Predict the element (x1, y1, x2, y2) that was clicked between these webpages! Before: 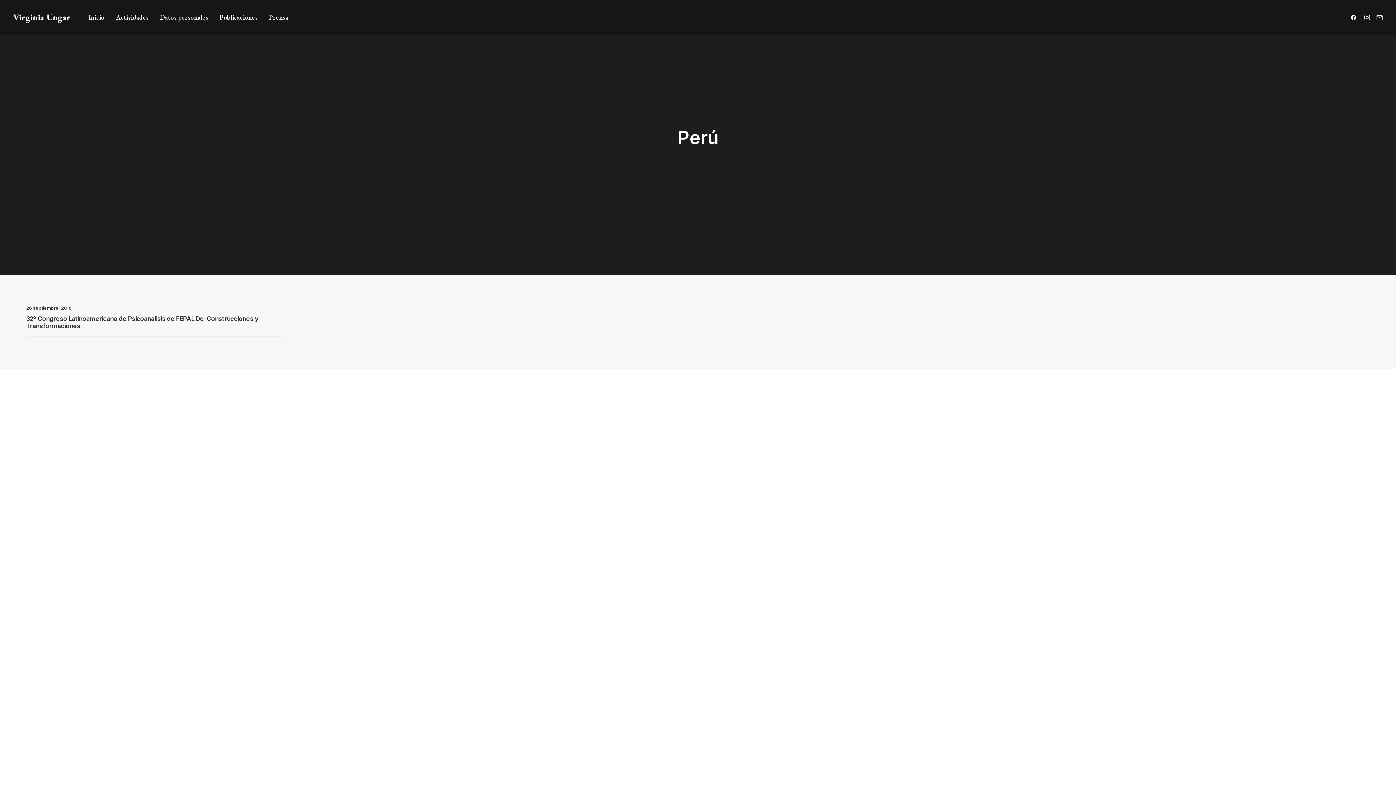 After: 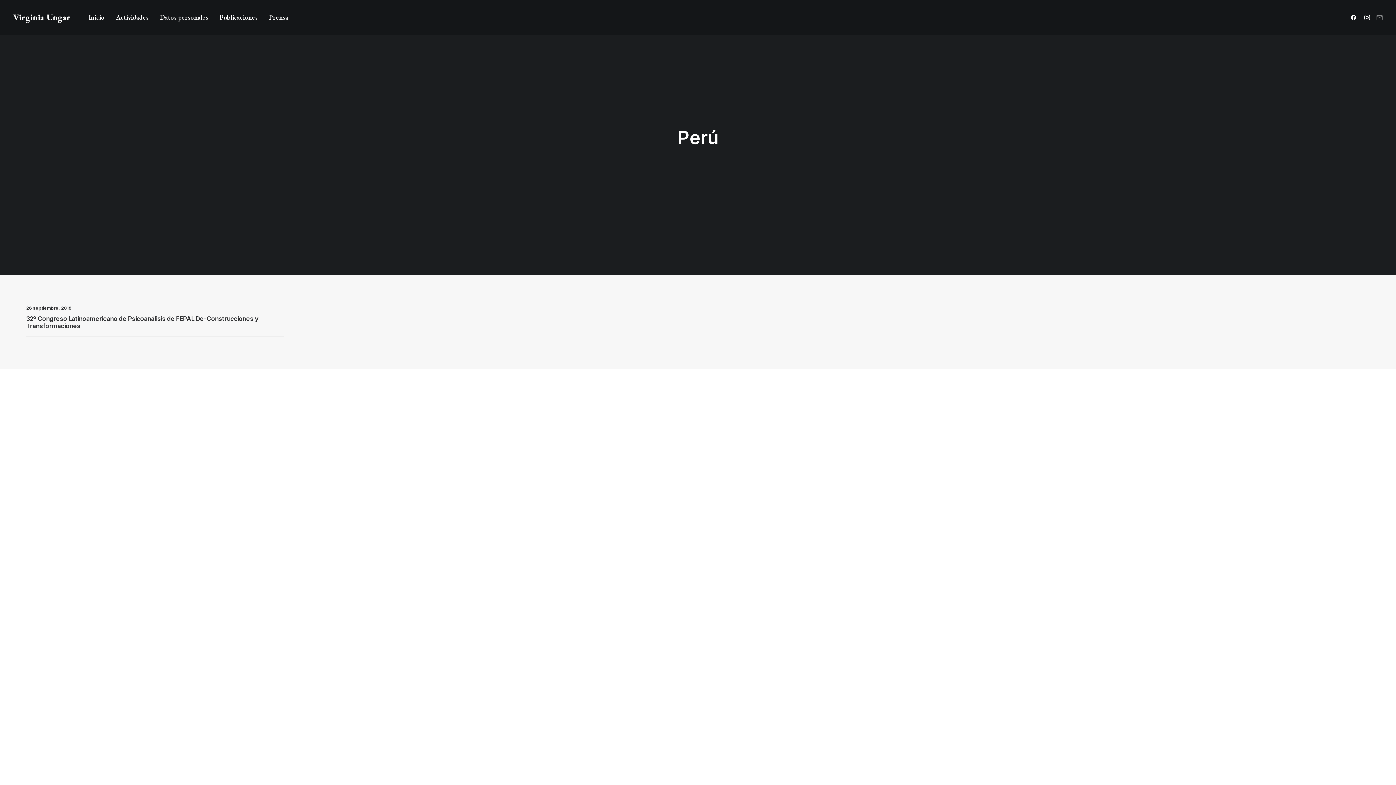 Action: bbox: (1373, 0, 1383, 34)